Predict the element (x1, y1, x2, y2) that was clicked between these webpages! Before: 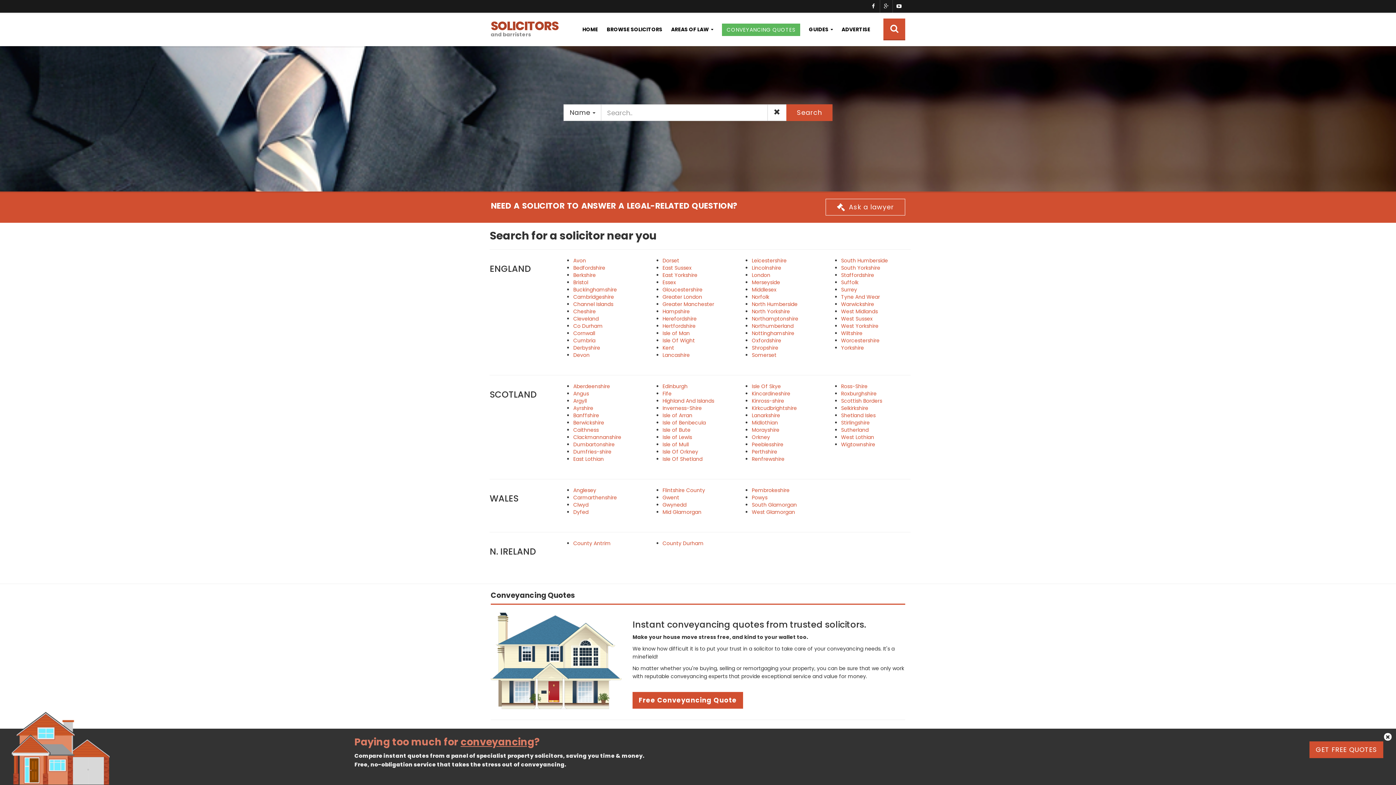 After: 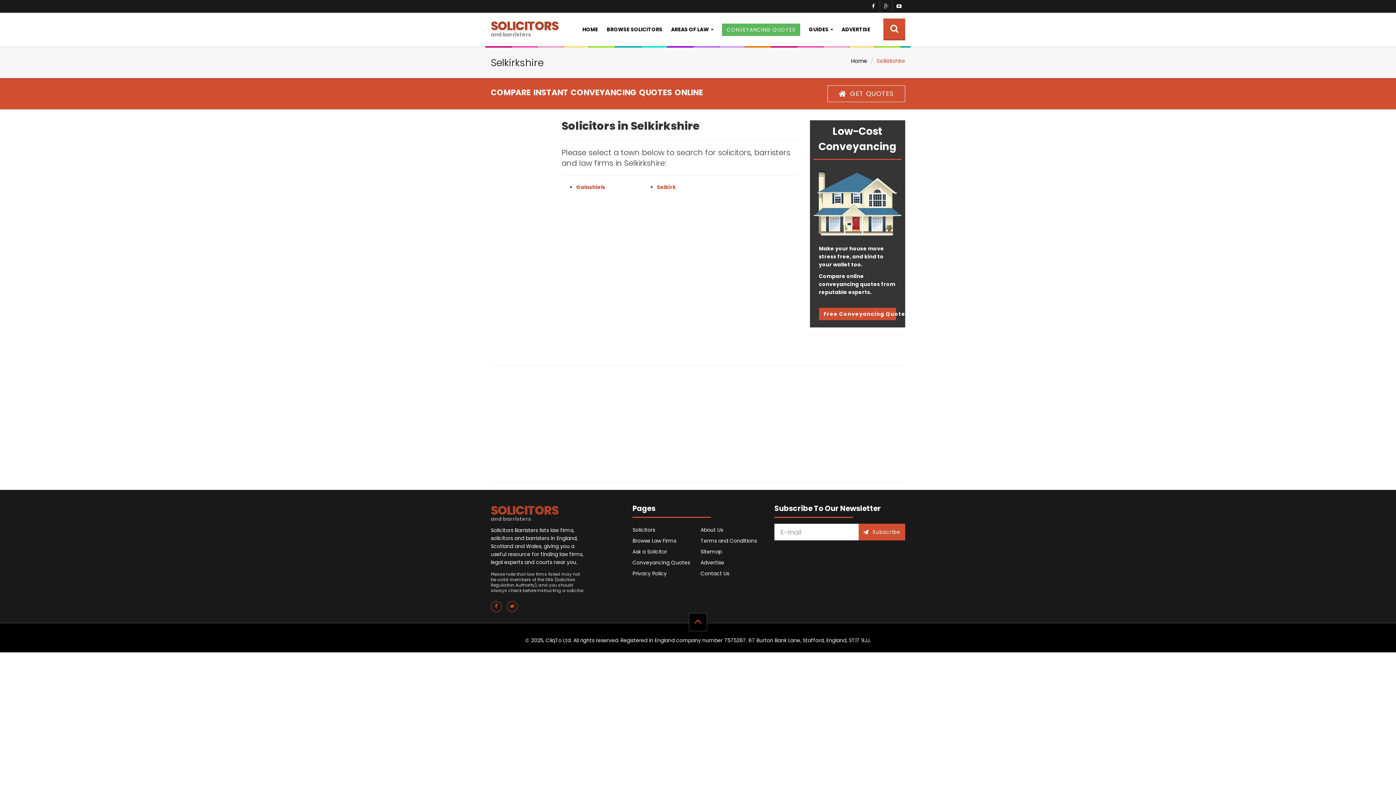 Action: label: Selkirkshire bbox: (841, 404, 868, 412)